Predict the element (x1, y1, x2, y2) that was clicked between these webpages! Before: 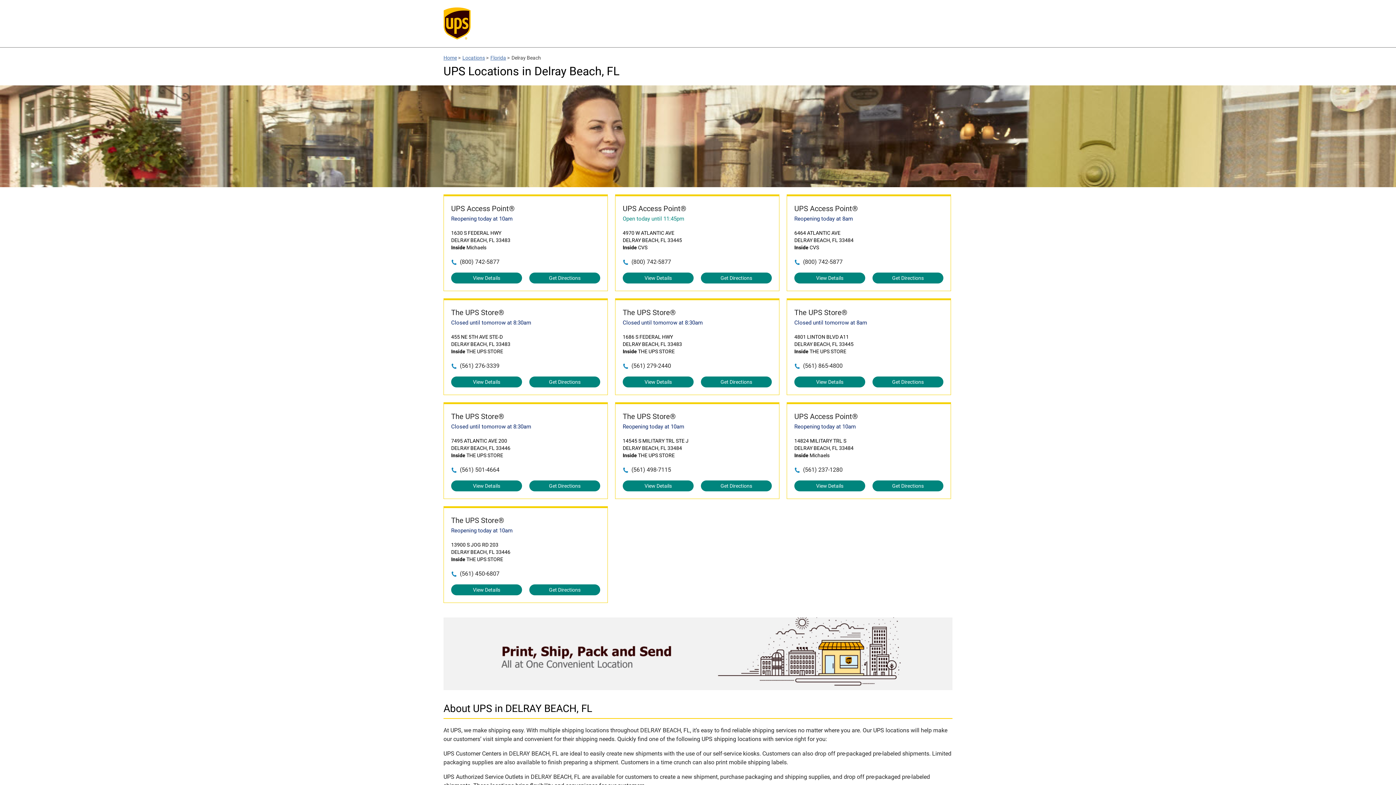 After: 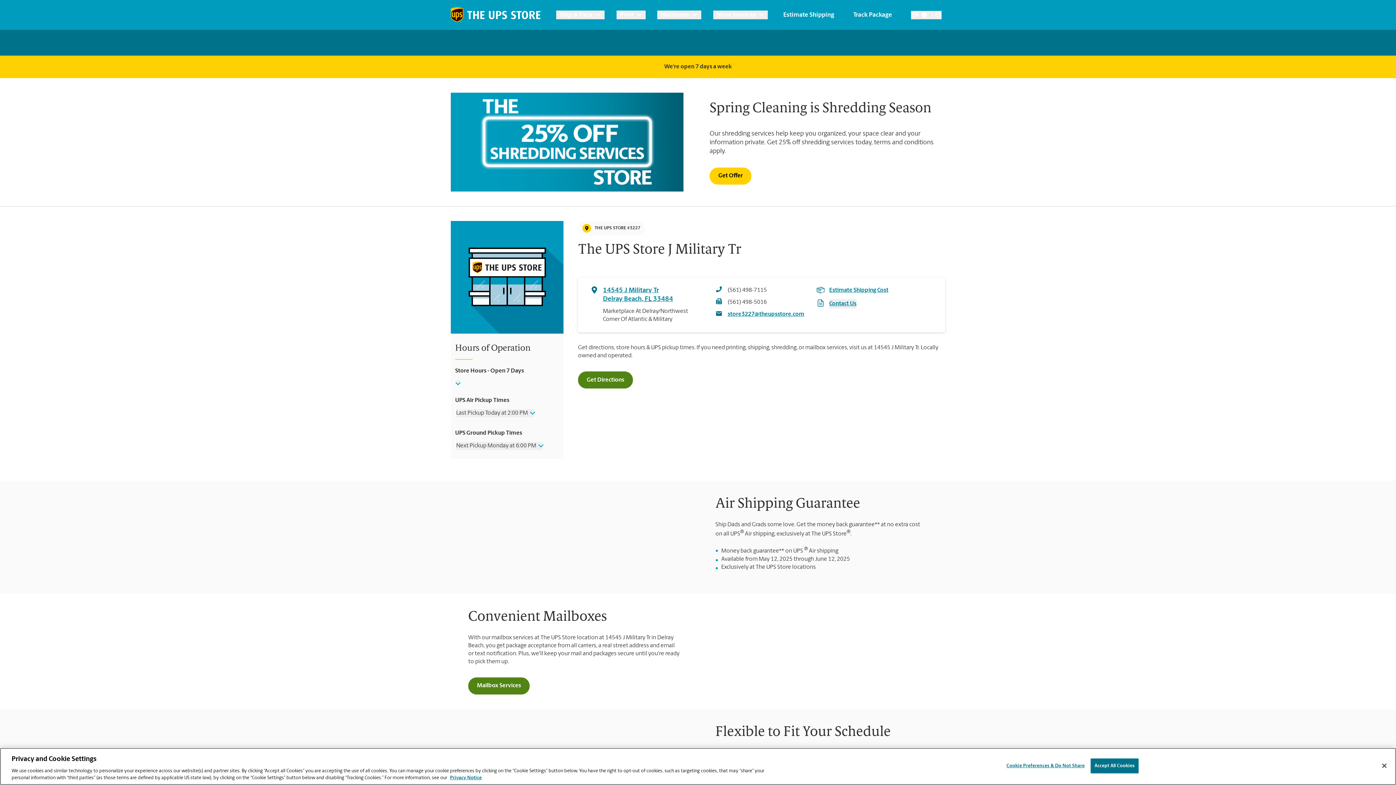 Action: bbox: (622, 480, 693, 491) label: View Details